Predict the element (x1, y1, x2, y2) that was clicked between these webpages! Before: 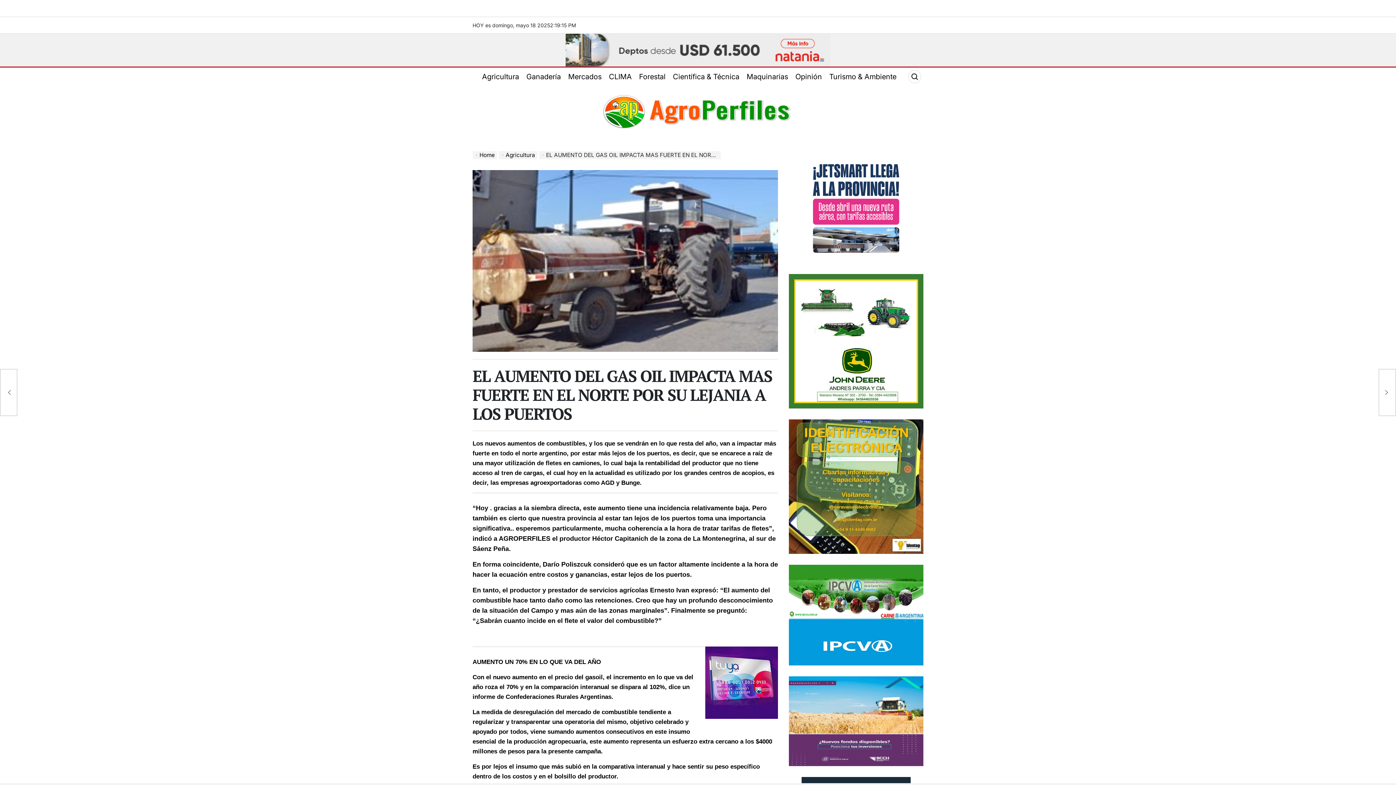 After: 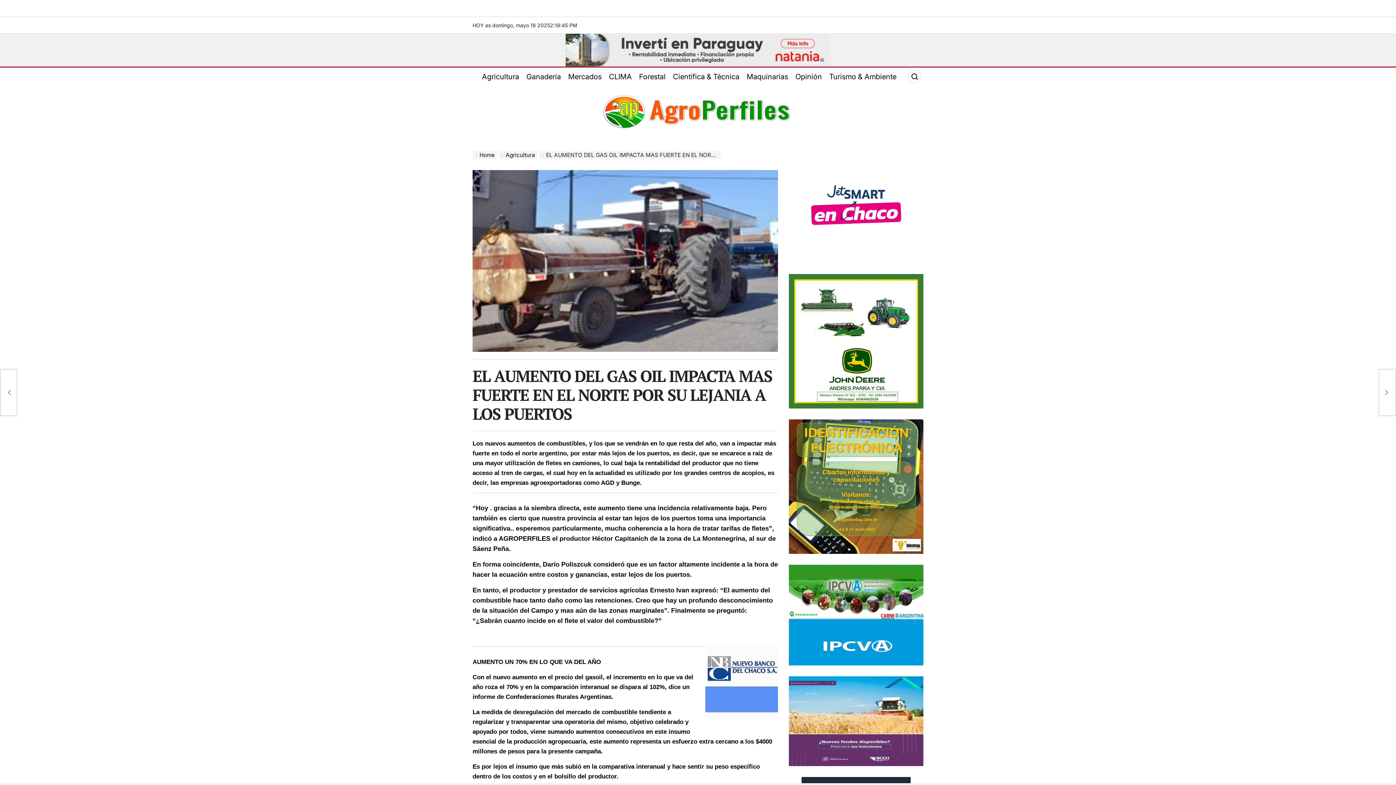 Action: bbox: (0, 33, 1396, 66)